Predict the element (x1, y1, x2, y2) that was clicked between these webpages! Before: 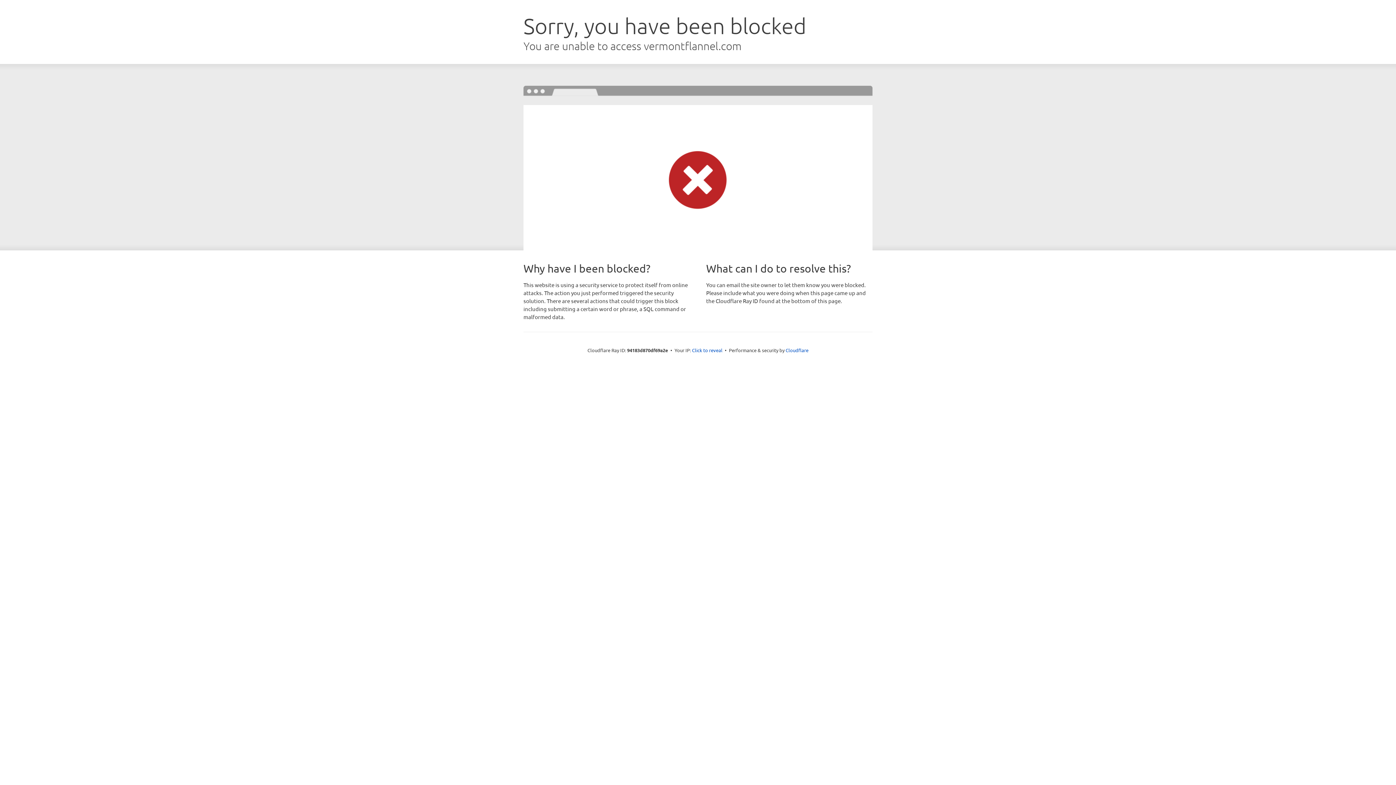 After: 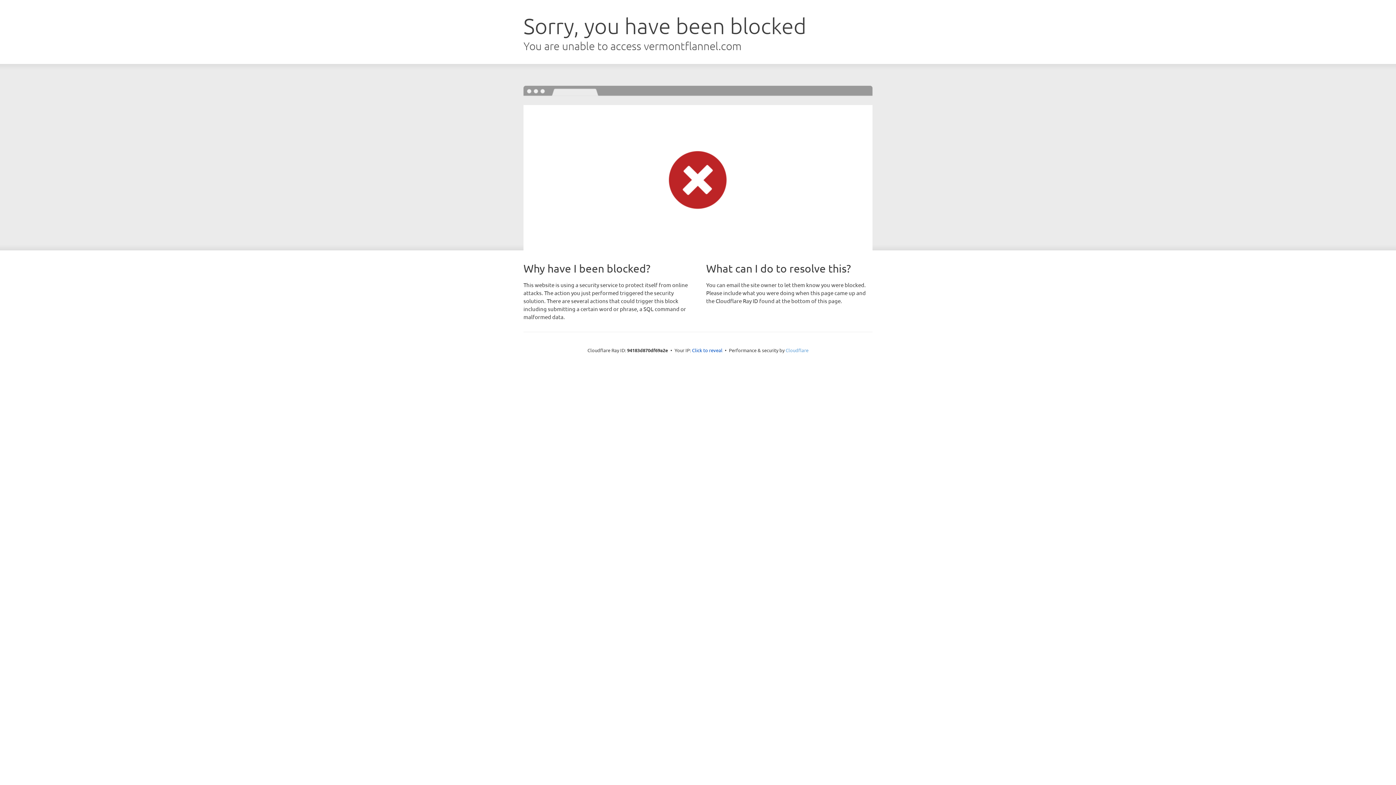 Action: label: Cloudflare bbox: (785, 347, 808, 353)